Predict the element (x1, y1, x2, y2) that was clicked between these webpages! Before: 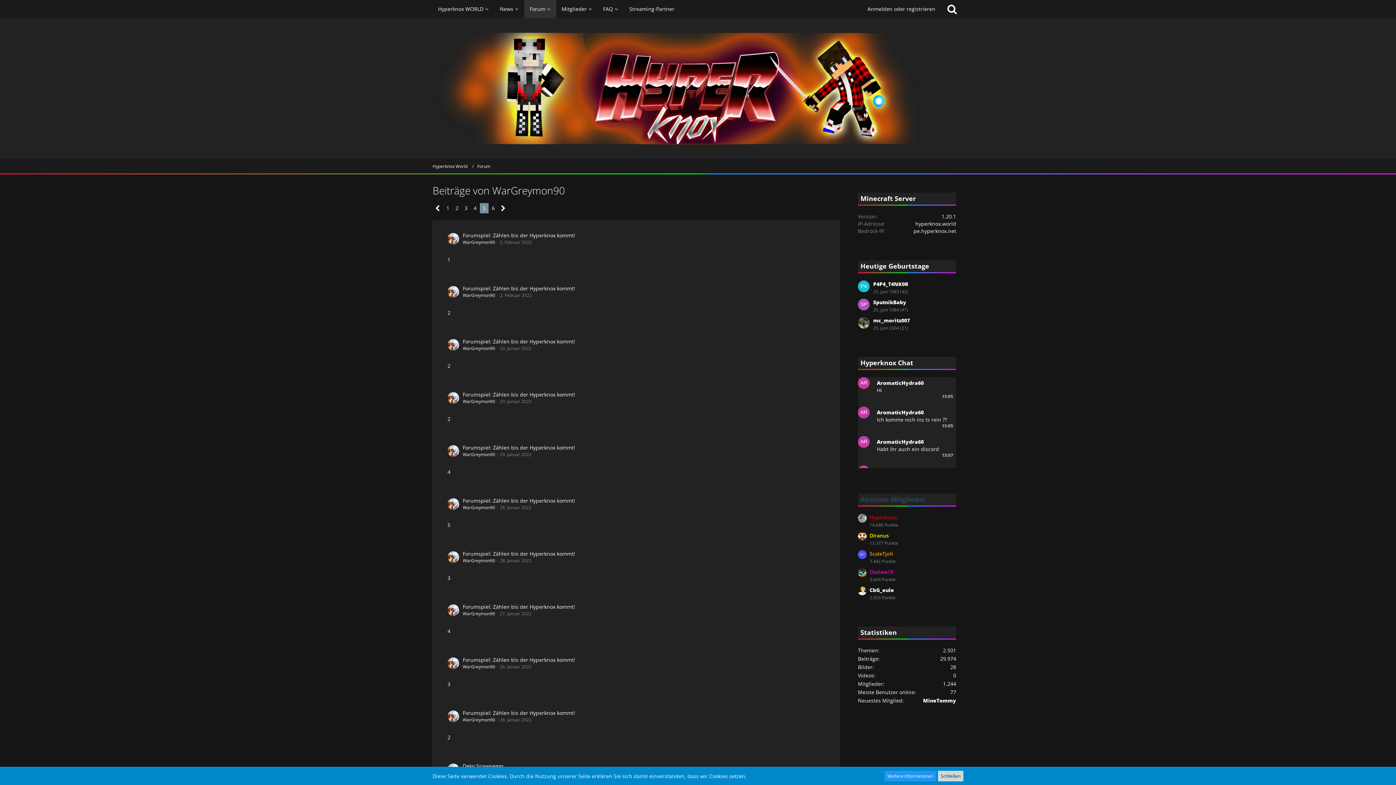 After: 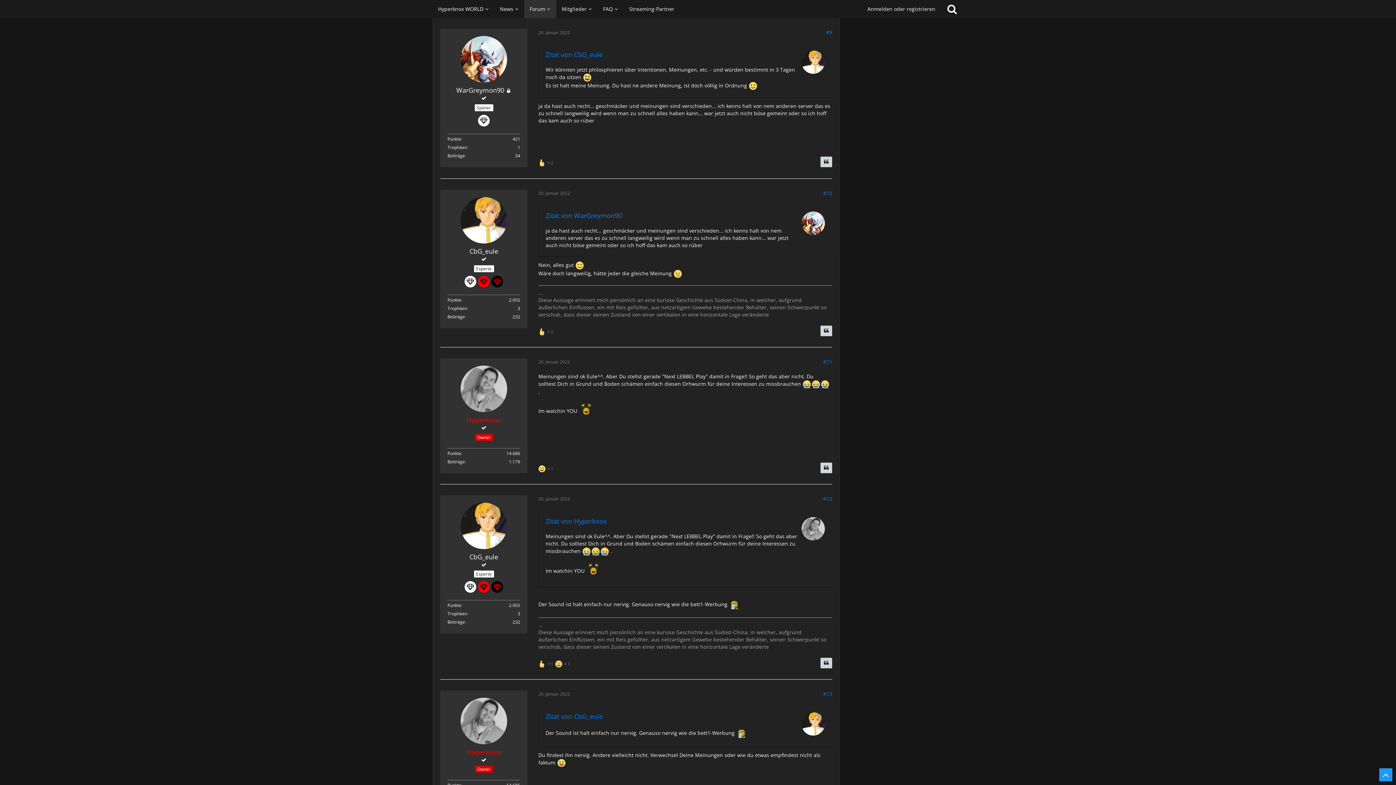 Action: bbox: (462, 762, 504, 769) label: Deko Spawneggs